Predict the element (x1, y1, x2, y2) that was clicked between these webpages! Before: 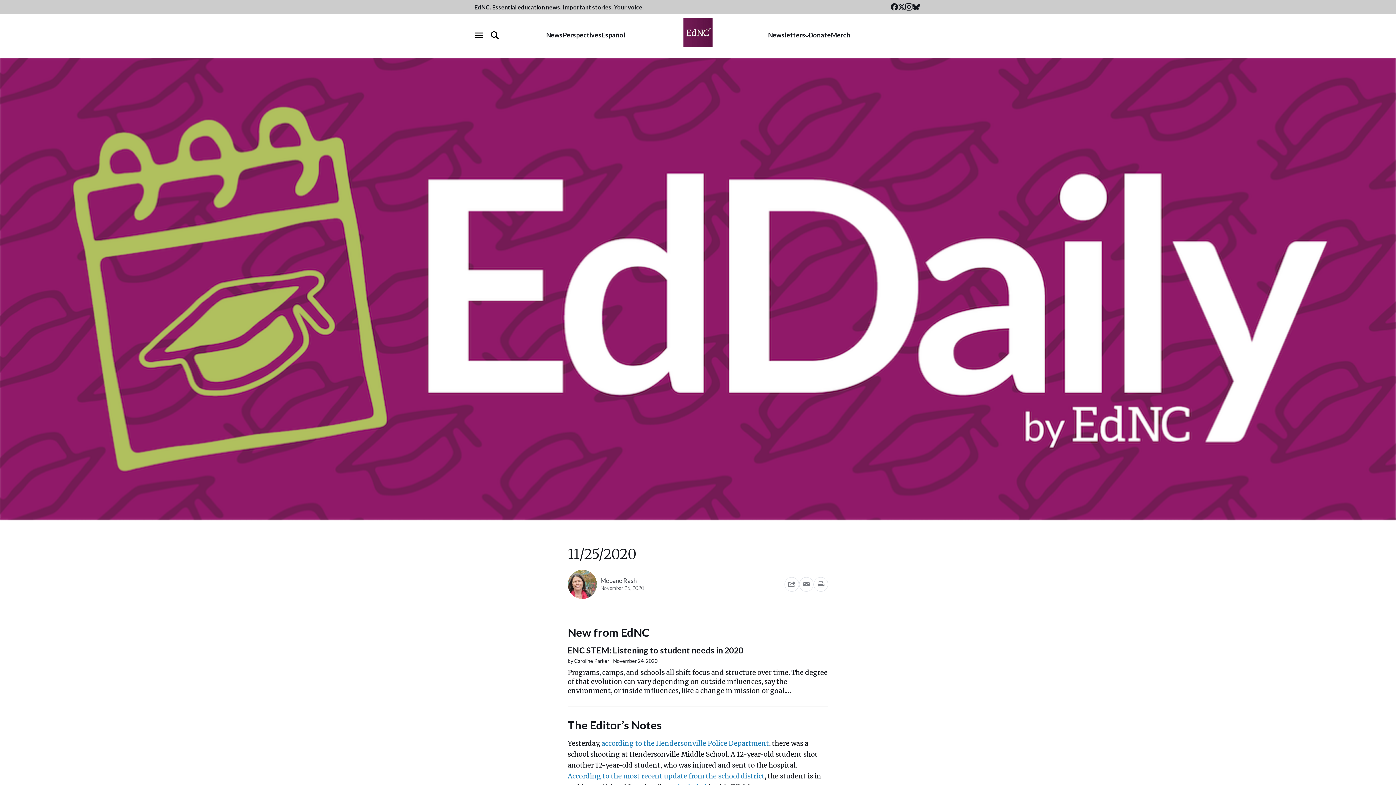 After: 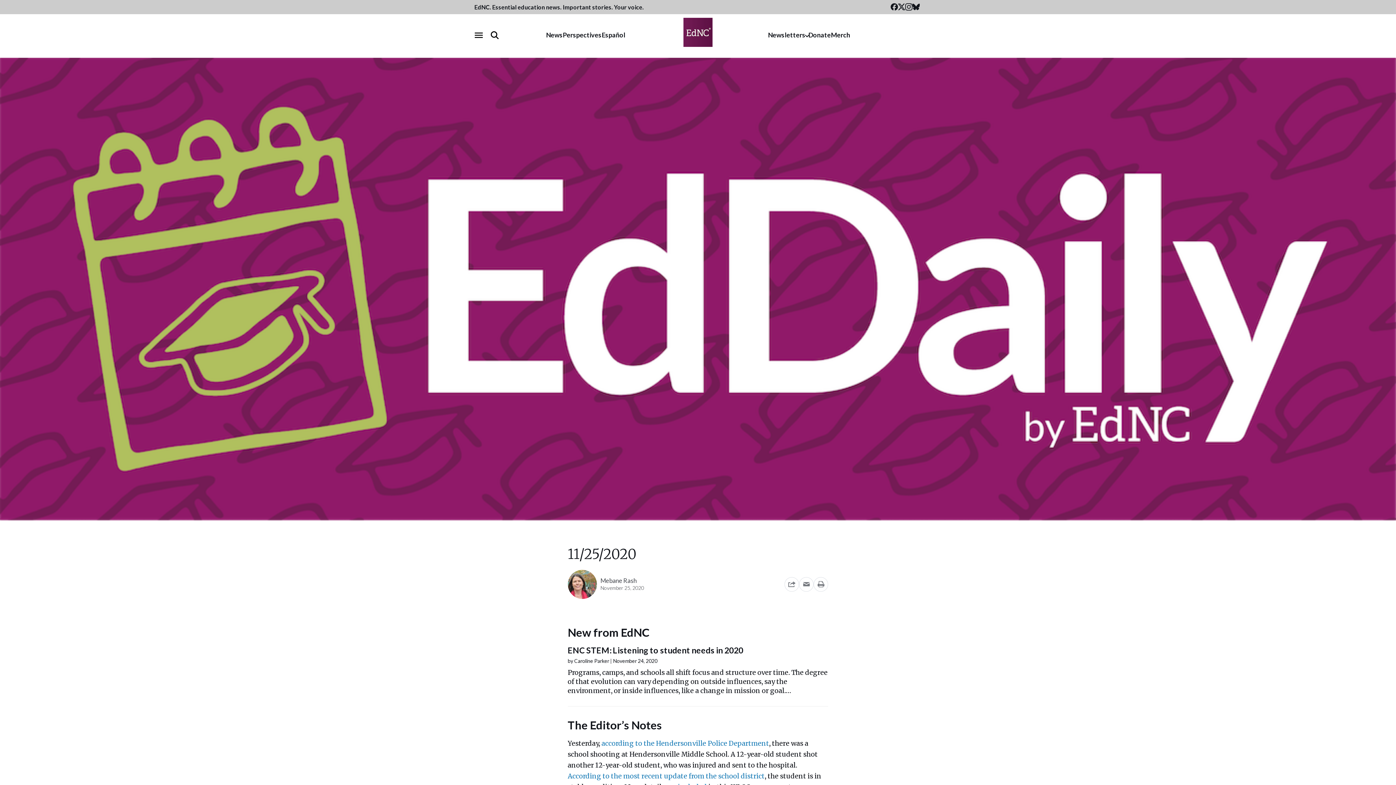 Action: bbox: (890, 3, 898, 11) label: Facebook